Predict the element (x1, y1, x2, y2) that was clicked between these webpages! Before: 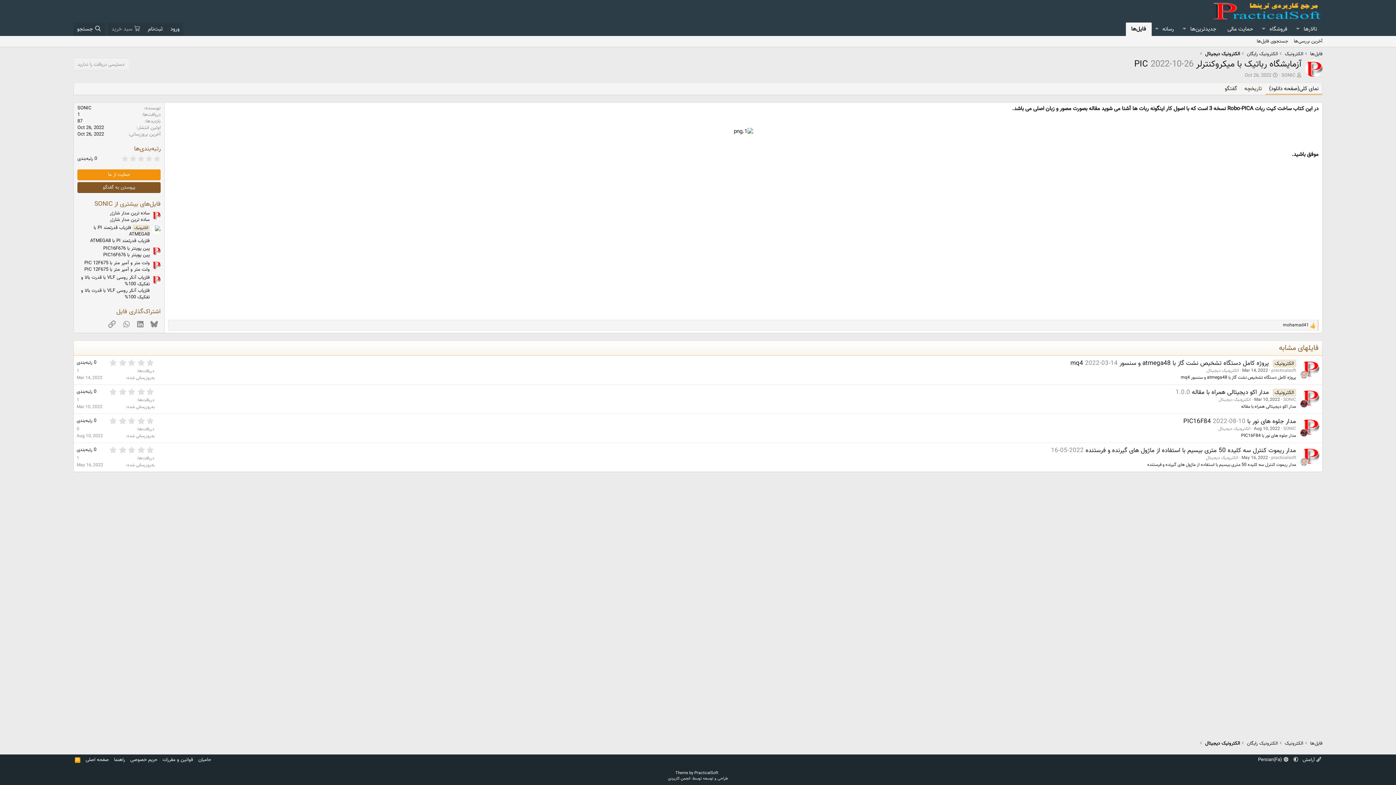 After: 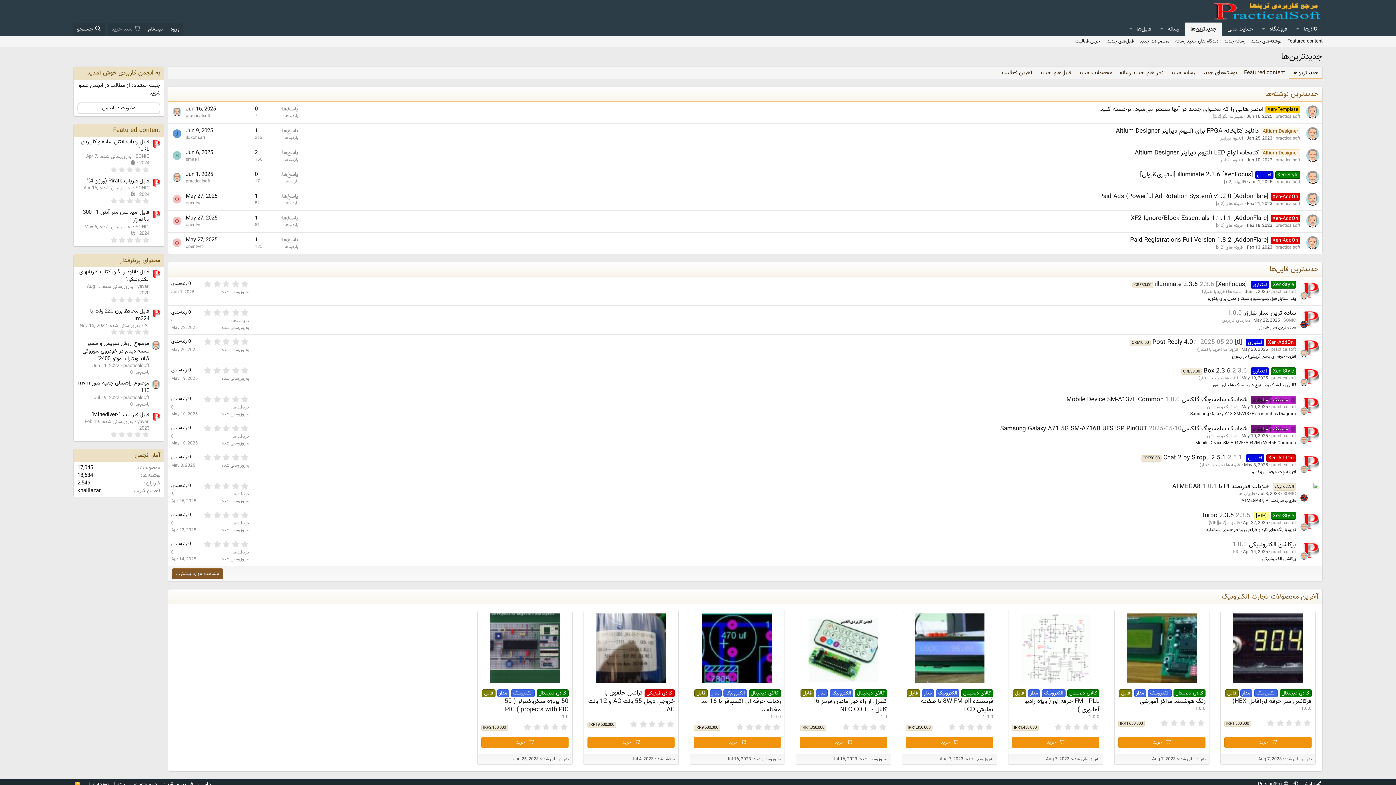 Action: label: جدیدترین‌ها bbox: (1189, 22, 1222, 36)